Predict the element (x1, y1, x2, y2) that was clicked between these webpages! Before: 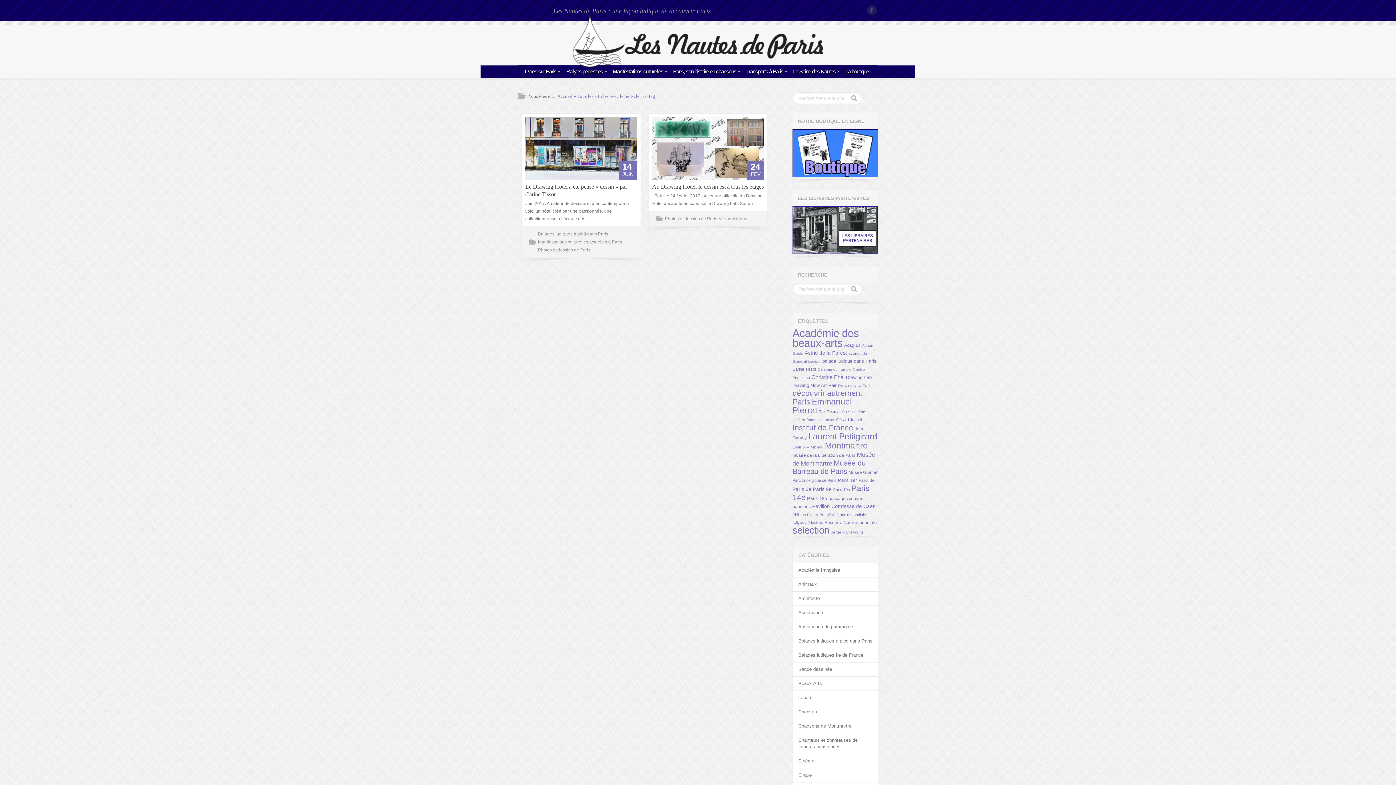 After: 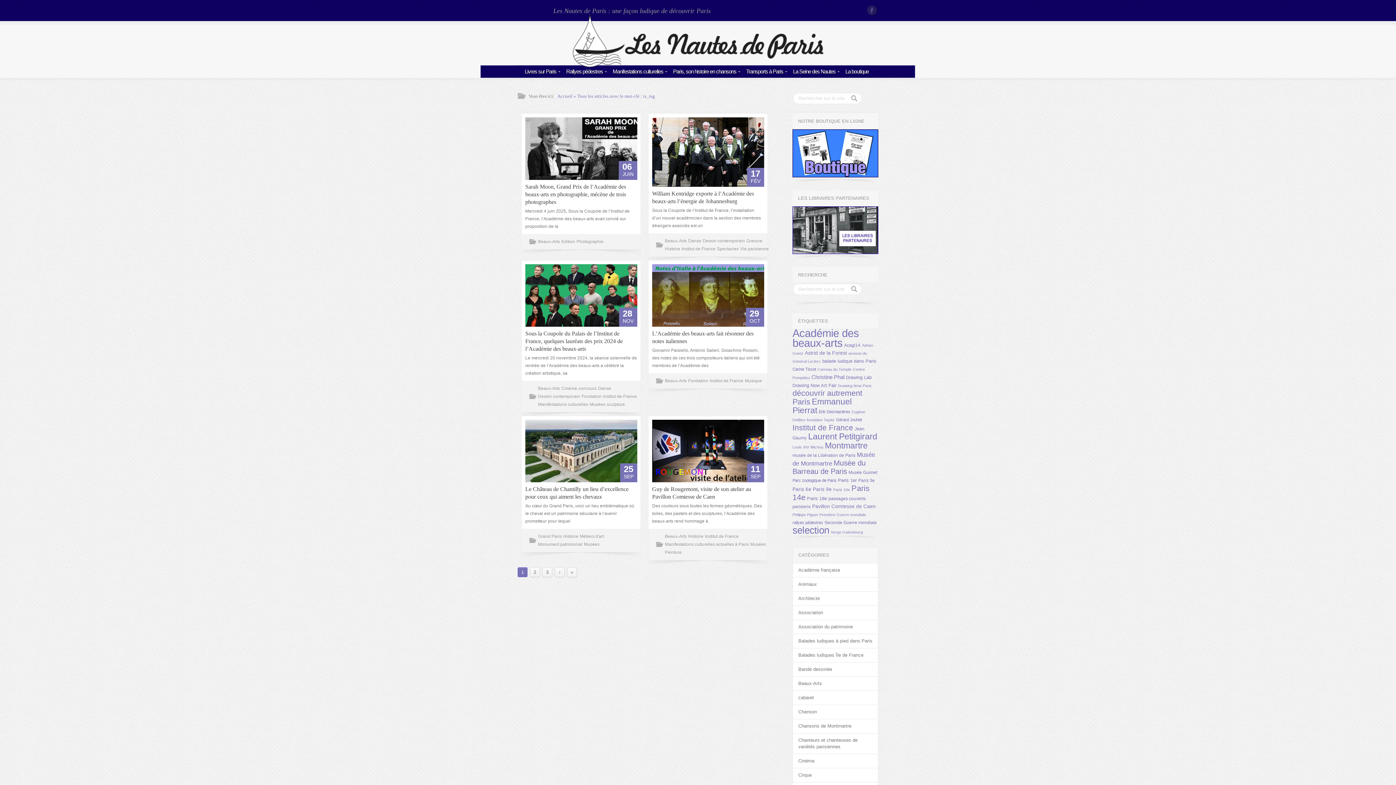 Action: bbox: (792, 423, 853, 432) label: Institut de France (39 éléments)